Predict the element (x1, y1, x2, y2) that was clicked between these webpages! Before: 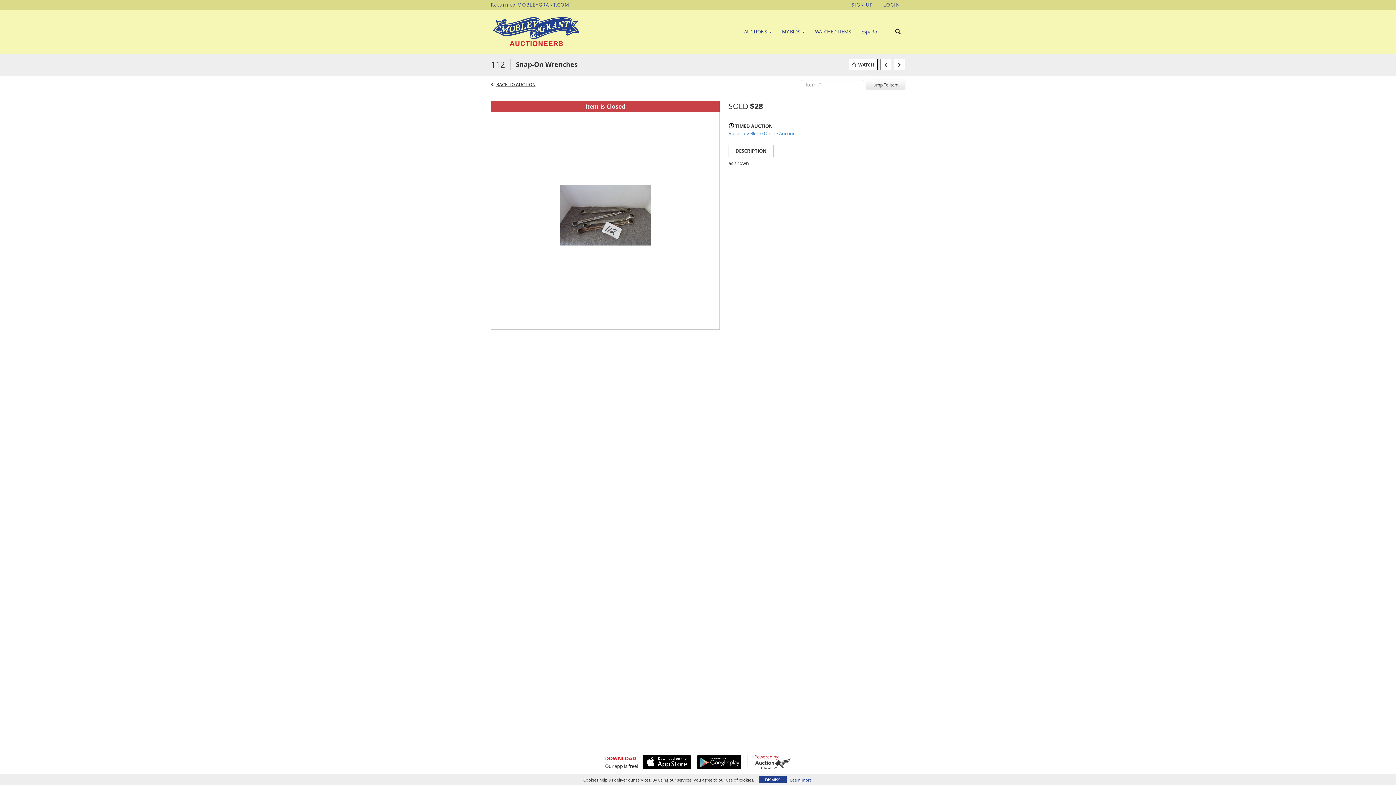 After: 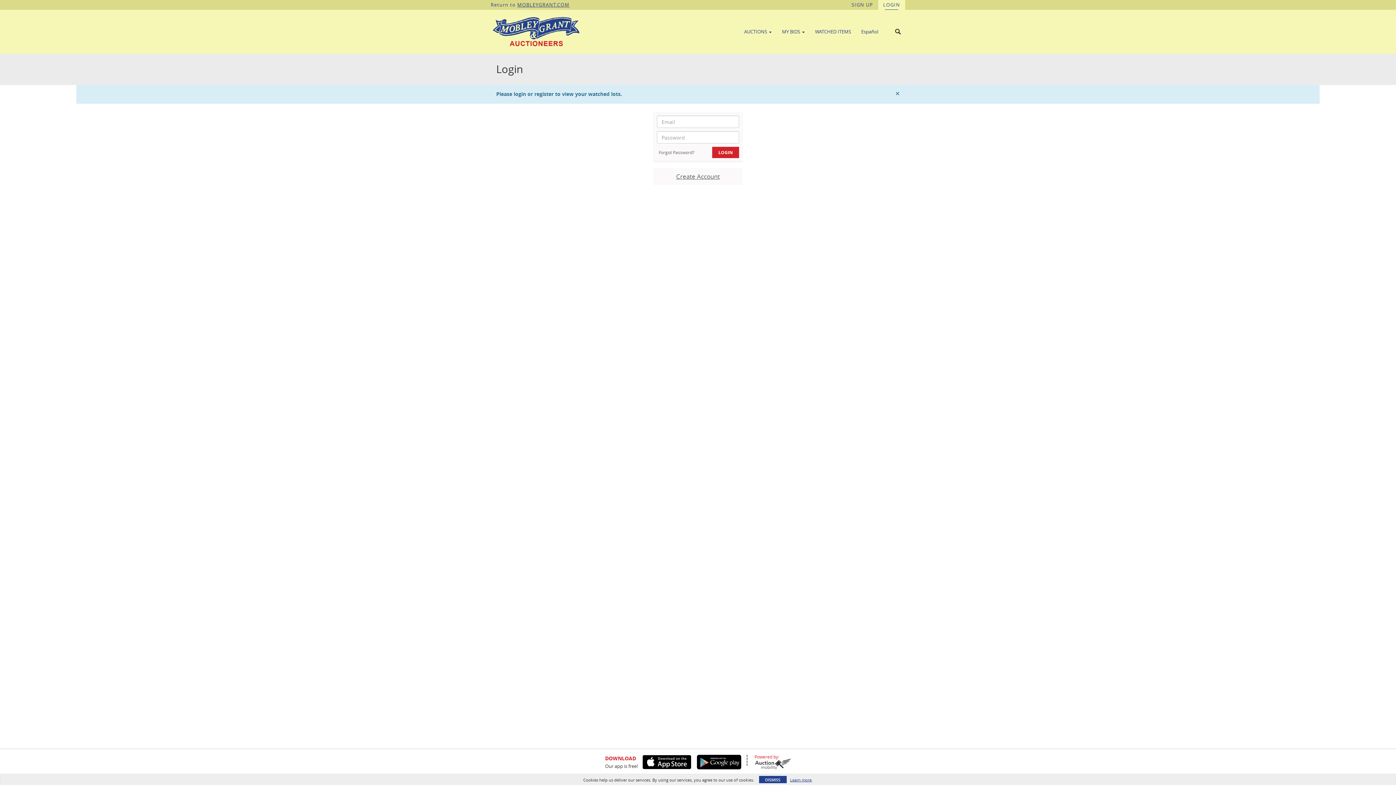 Action: label: WATCHED ITEMS bbox: (810, 25, 856, 37)